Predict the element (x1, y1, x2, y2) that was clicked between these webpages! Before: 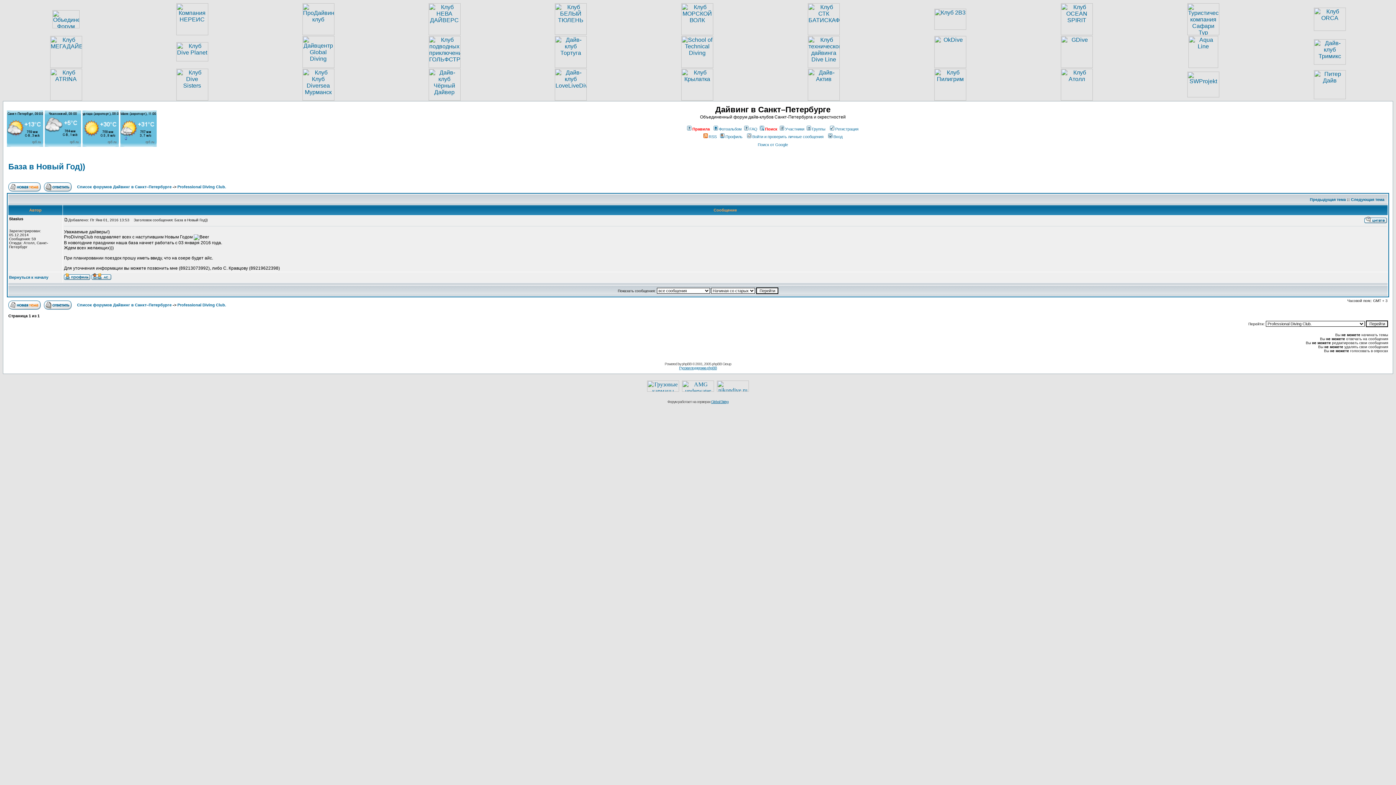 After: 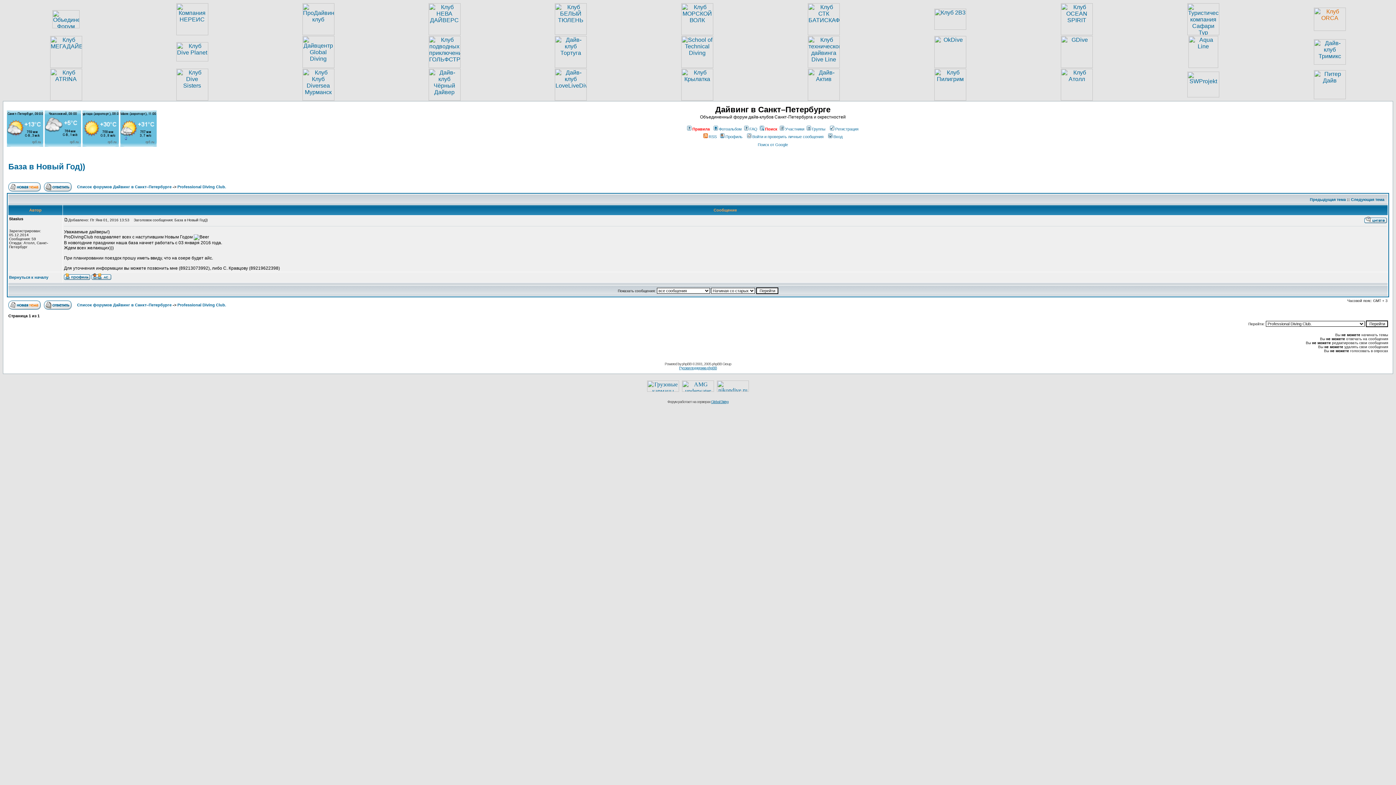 Action: bbox: (1314, 25, 1346, 32)